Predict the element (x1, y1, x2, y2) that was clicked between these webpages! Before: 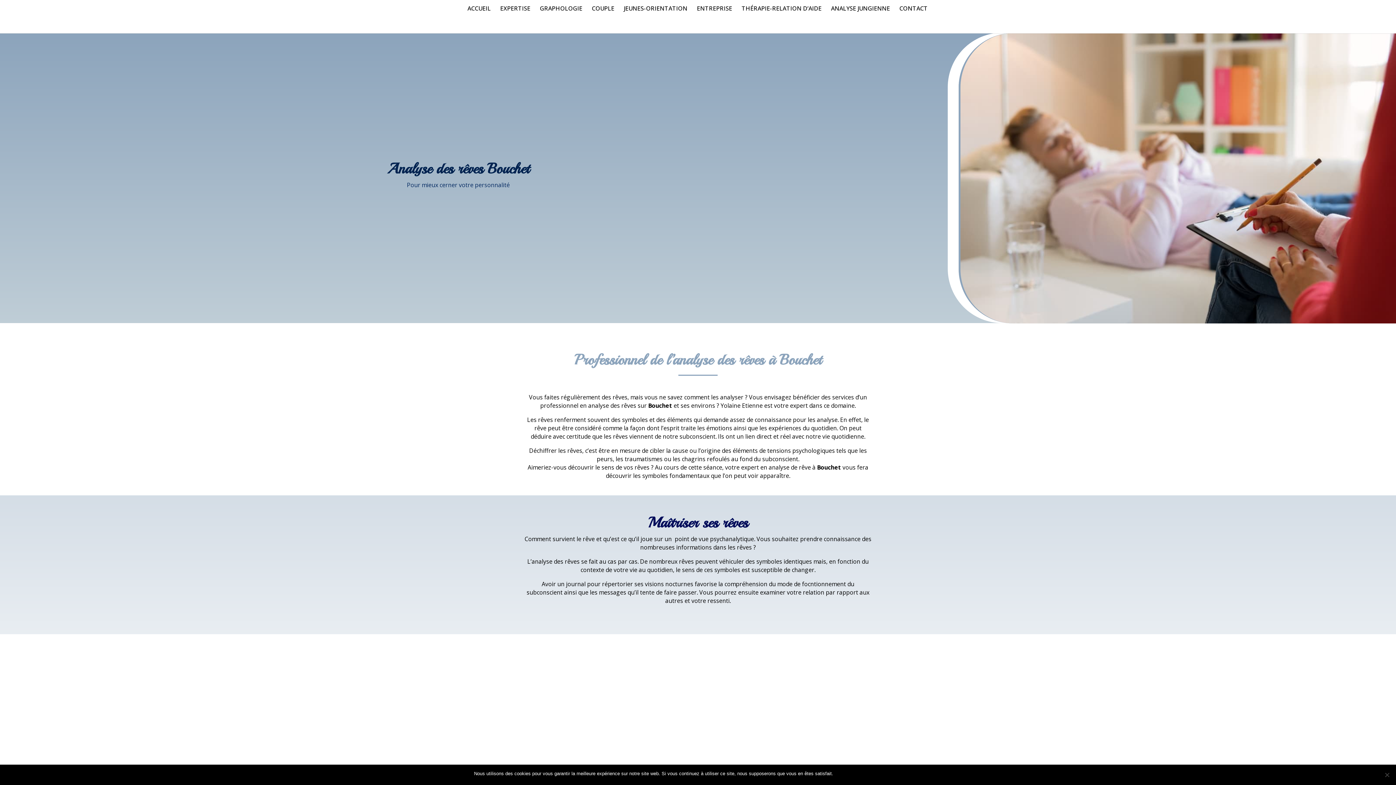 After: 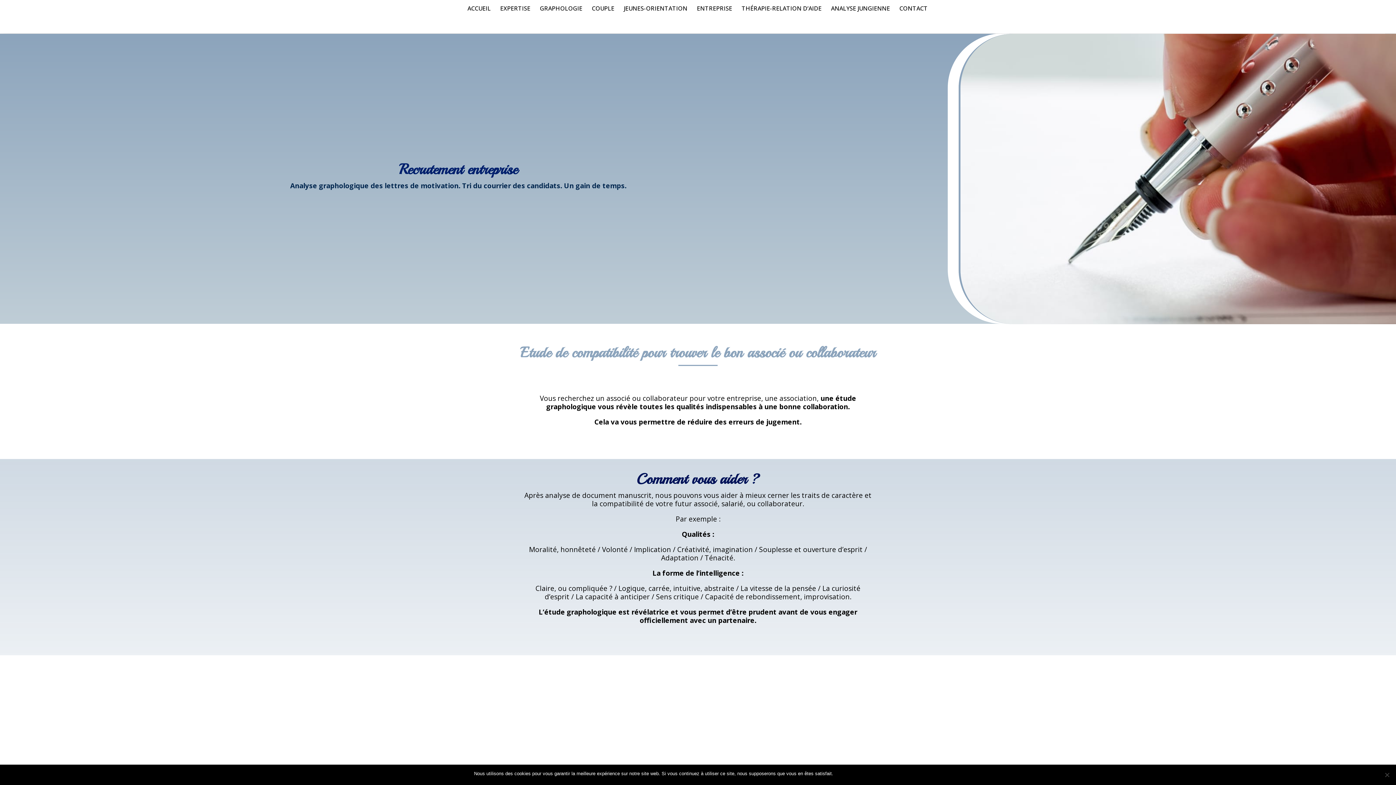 Action: label: ENTREPRISE bbox: (697, 5, 732, 22)